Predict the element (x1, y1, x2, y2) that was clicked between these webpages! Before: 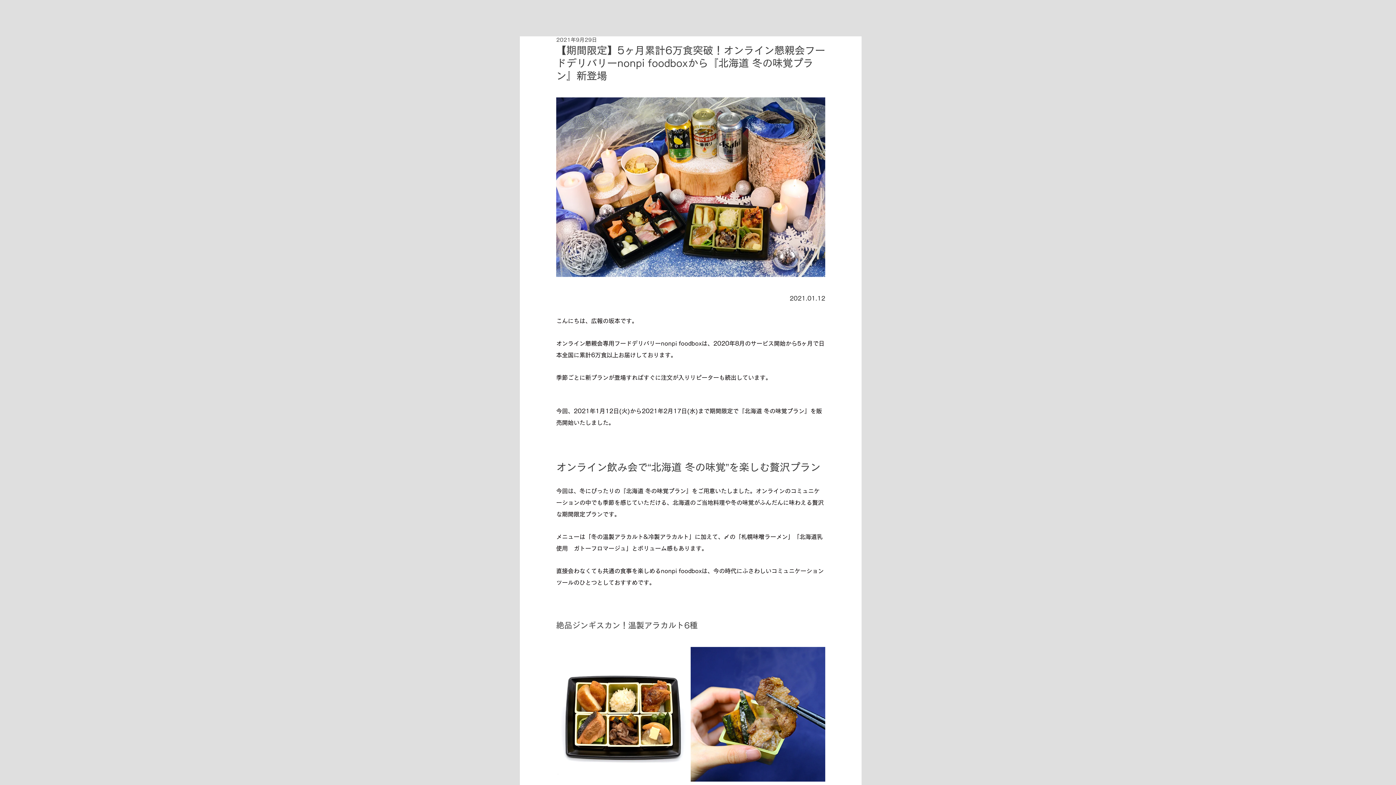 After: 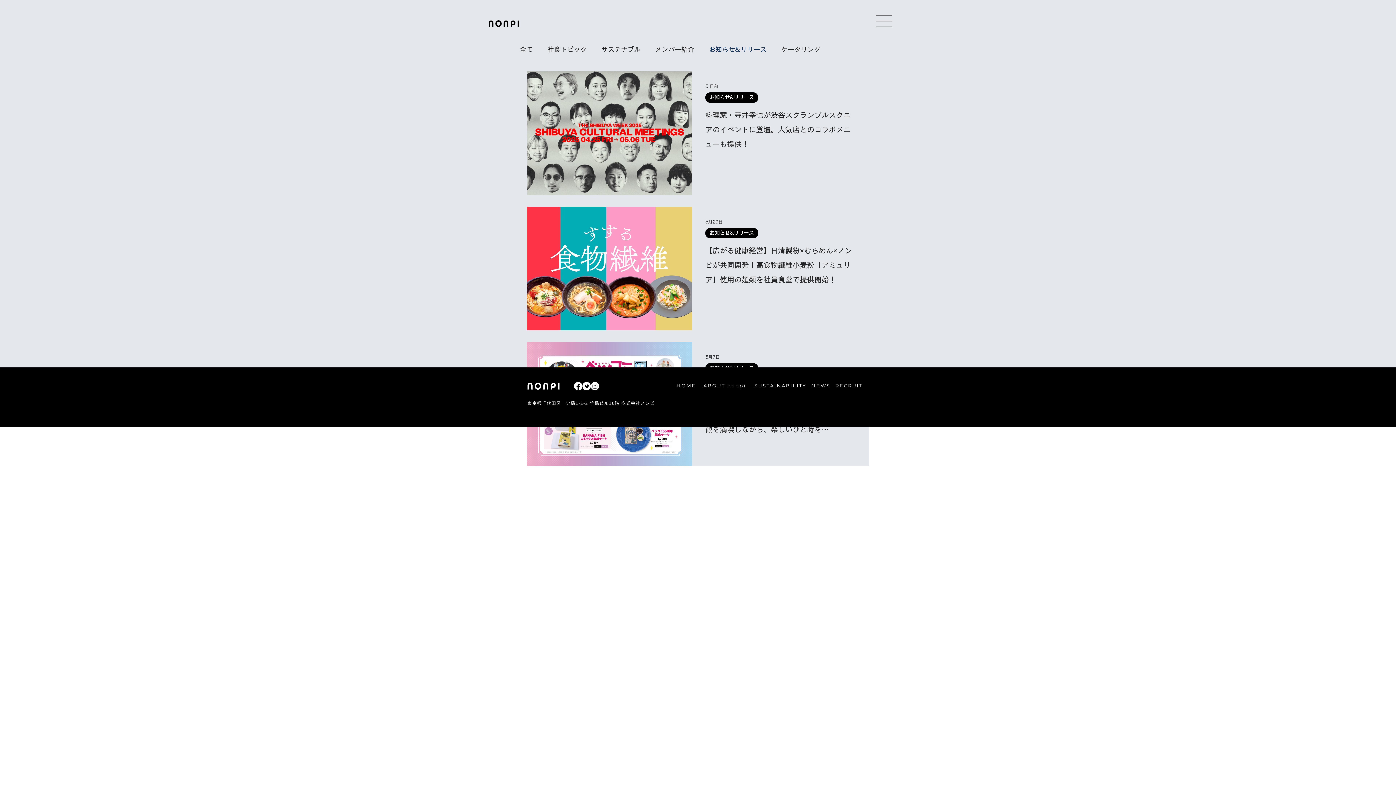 Action: bbox: (701, 10, 756, 18) label: お知らせ&リリース